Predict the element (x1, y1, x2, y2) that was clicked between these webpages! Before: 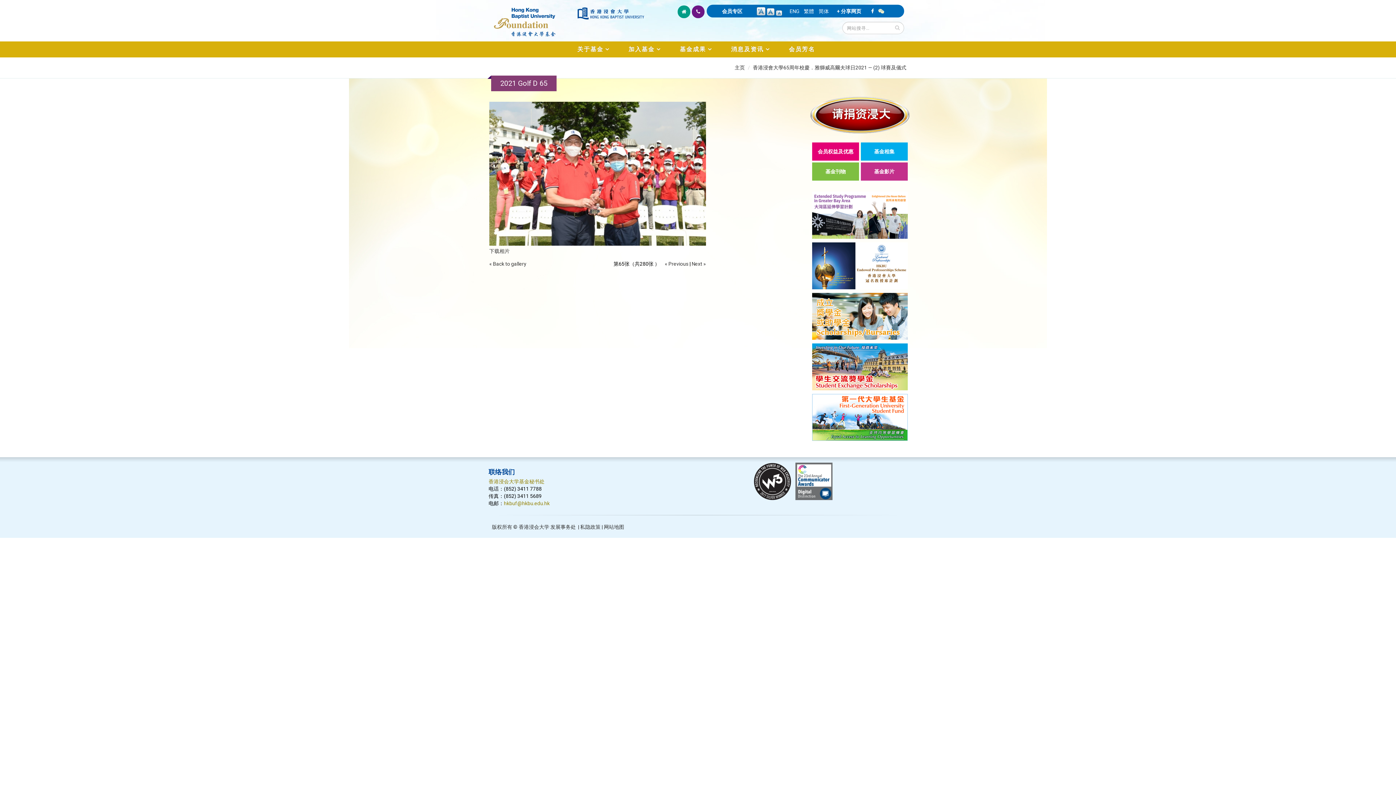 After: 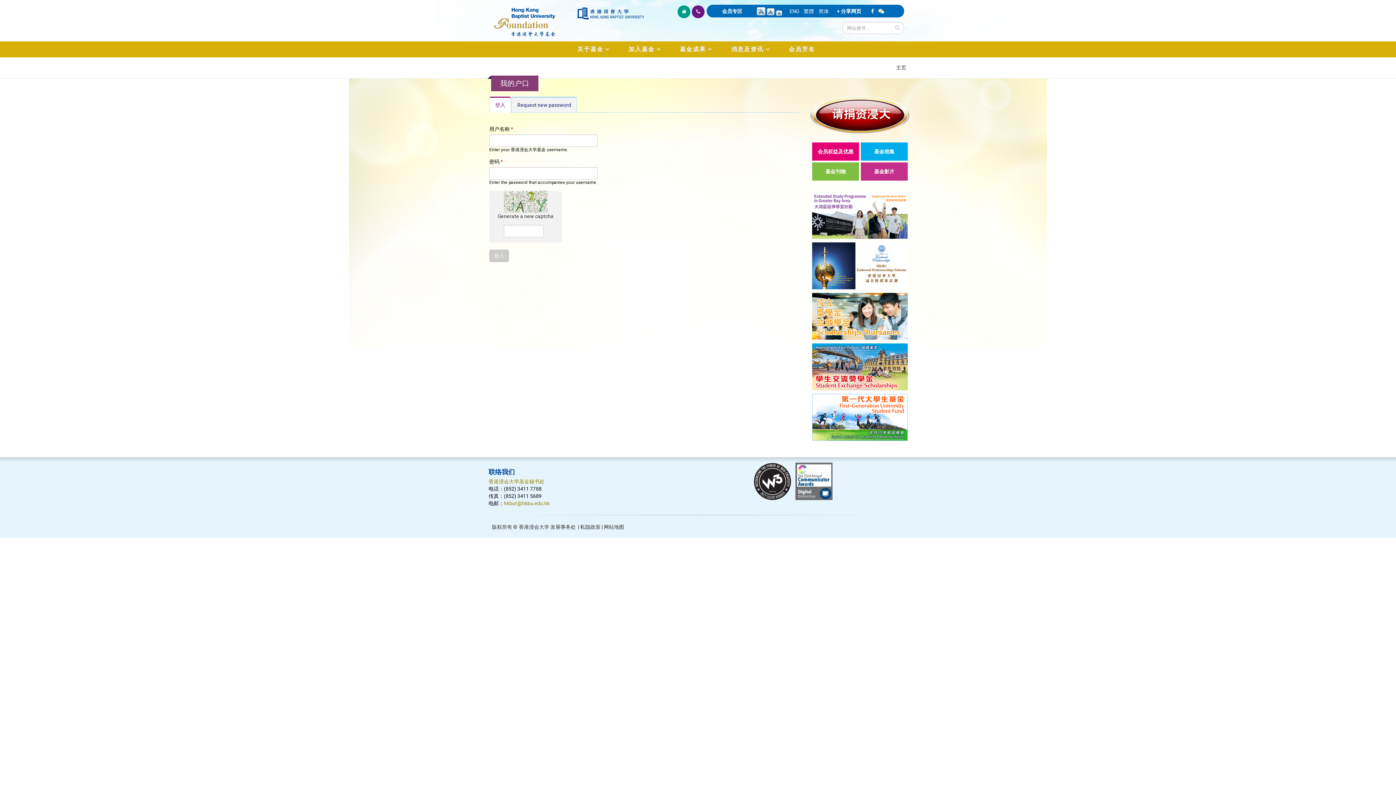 Action: bbox: (722, 8, 742, 14) label: 会员专区